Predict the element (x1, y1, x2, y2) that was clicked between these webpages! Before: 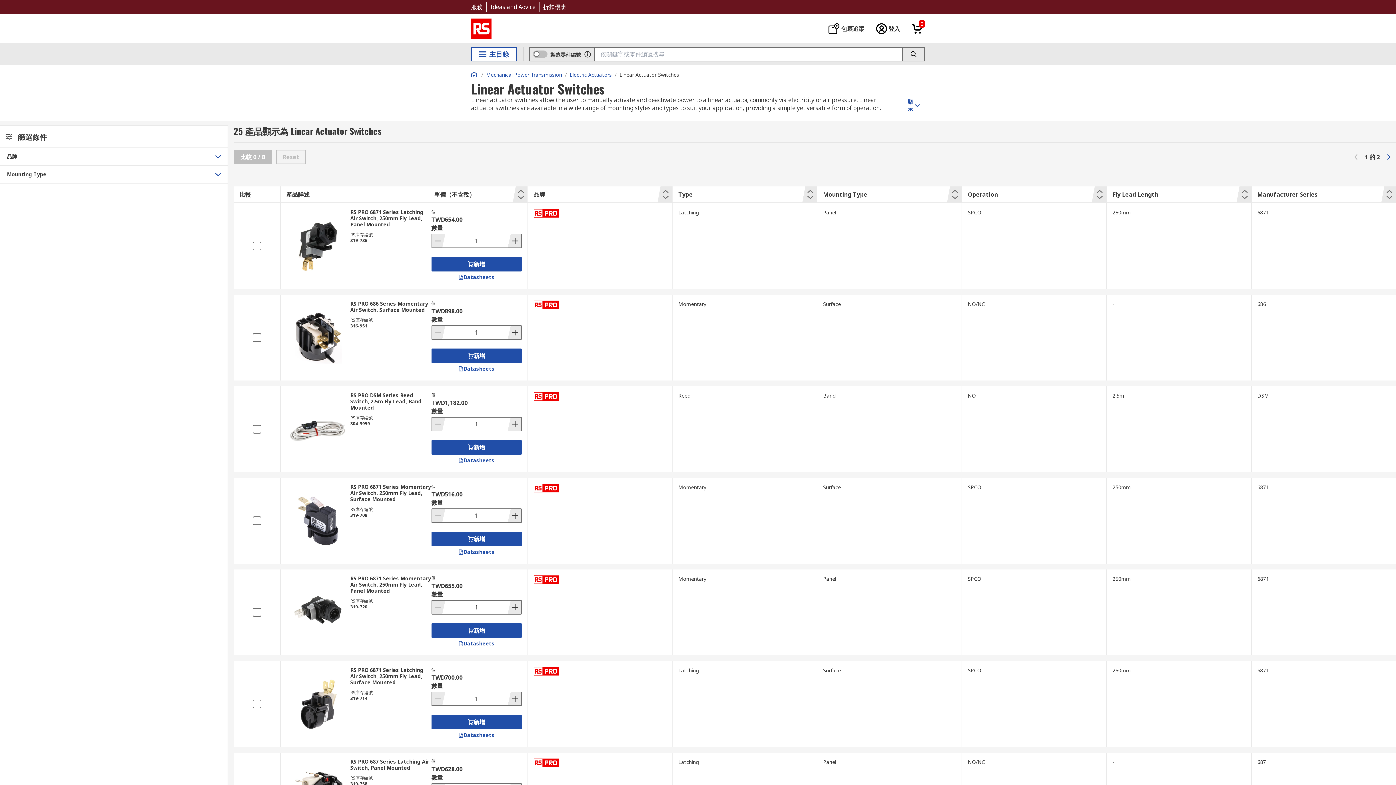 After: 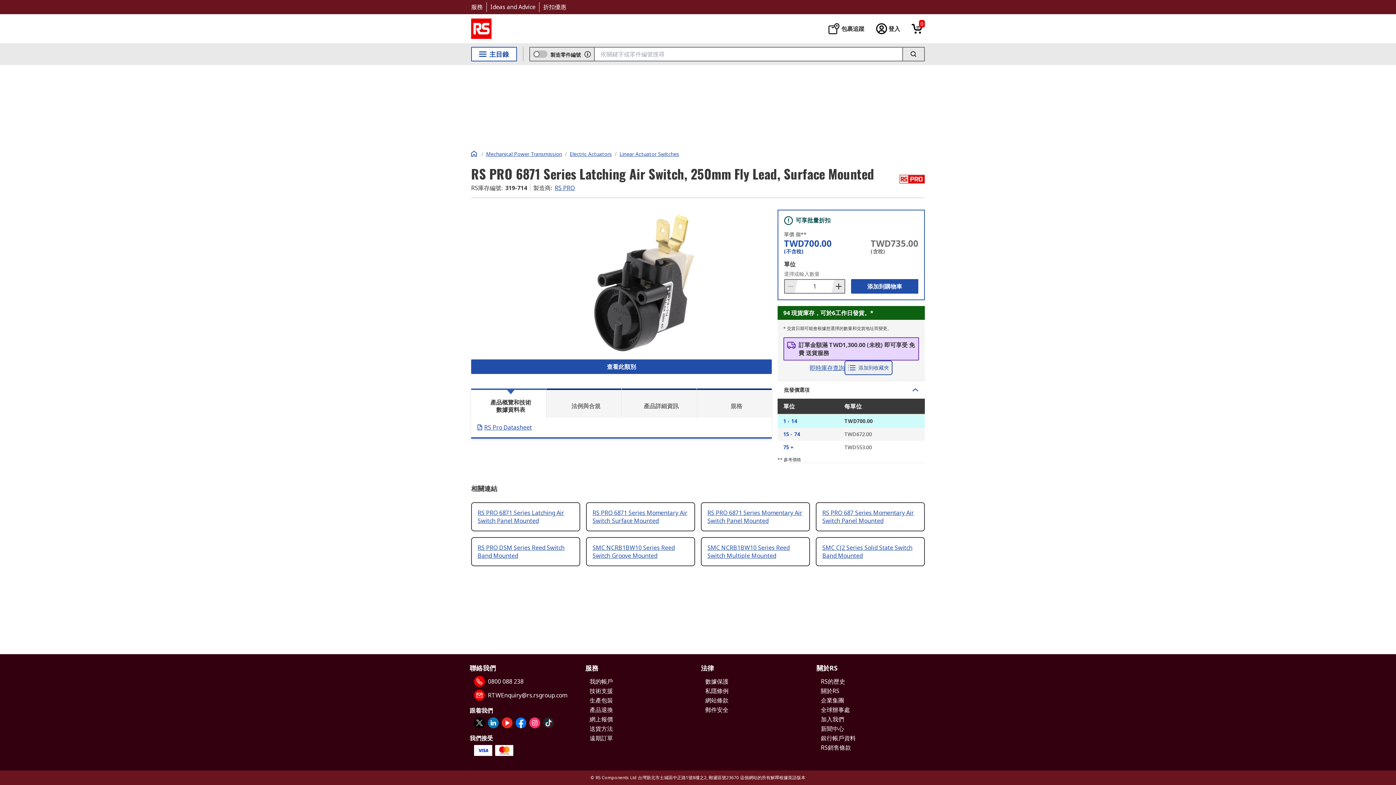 Action: bbox: (286, 678, 350, 730)